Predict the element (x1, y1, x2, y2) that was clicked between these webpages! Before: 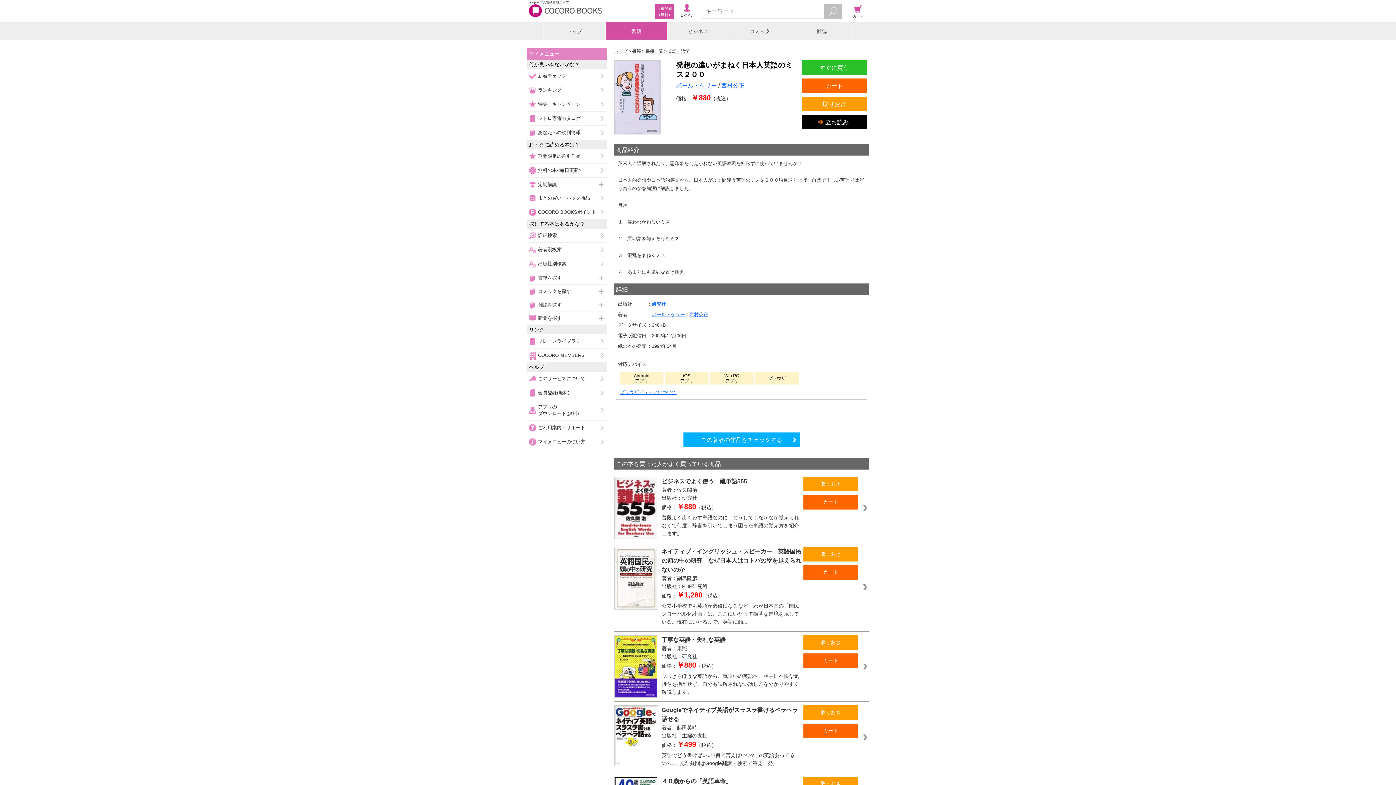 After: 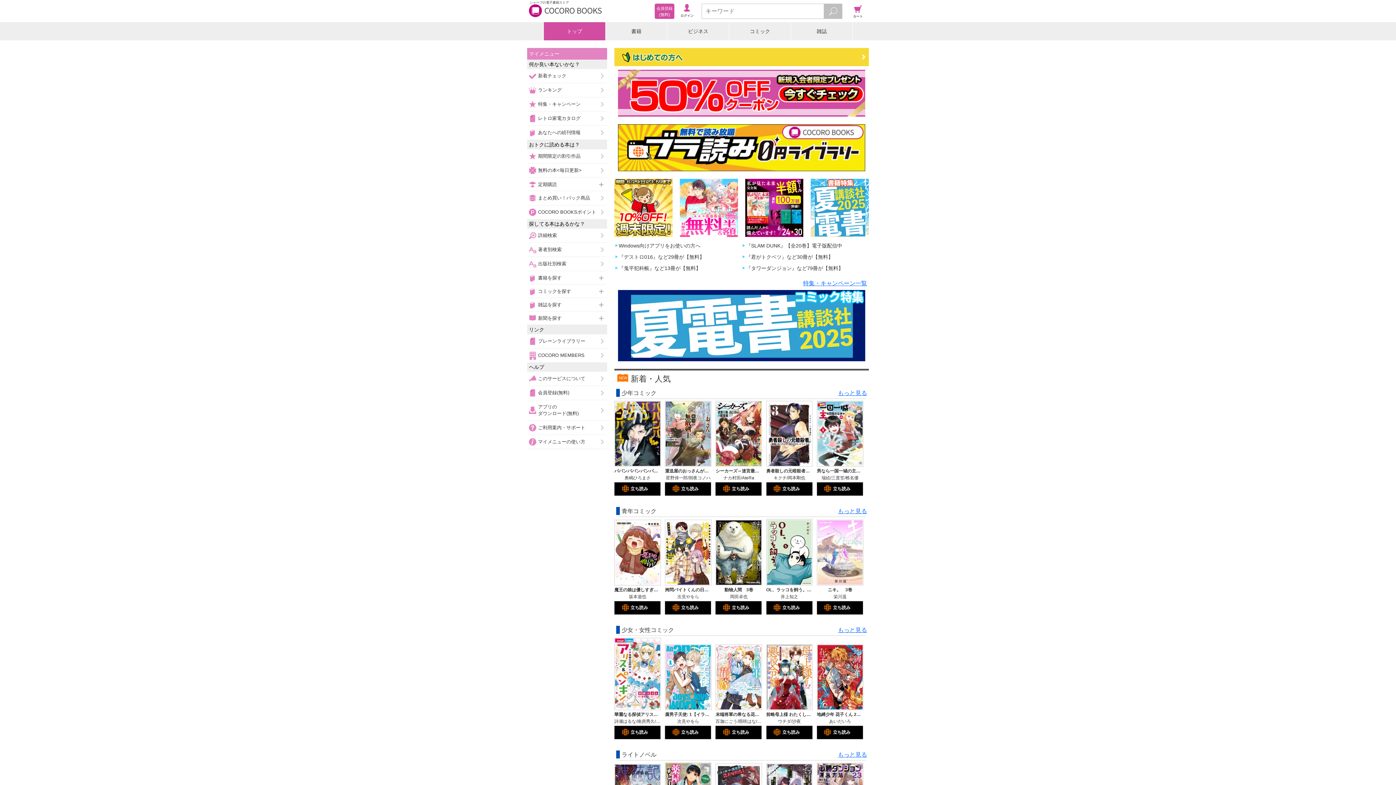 Action: label: シャープの電子書籍ストア bbox: (527, 0, 603, 18)